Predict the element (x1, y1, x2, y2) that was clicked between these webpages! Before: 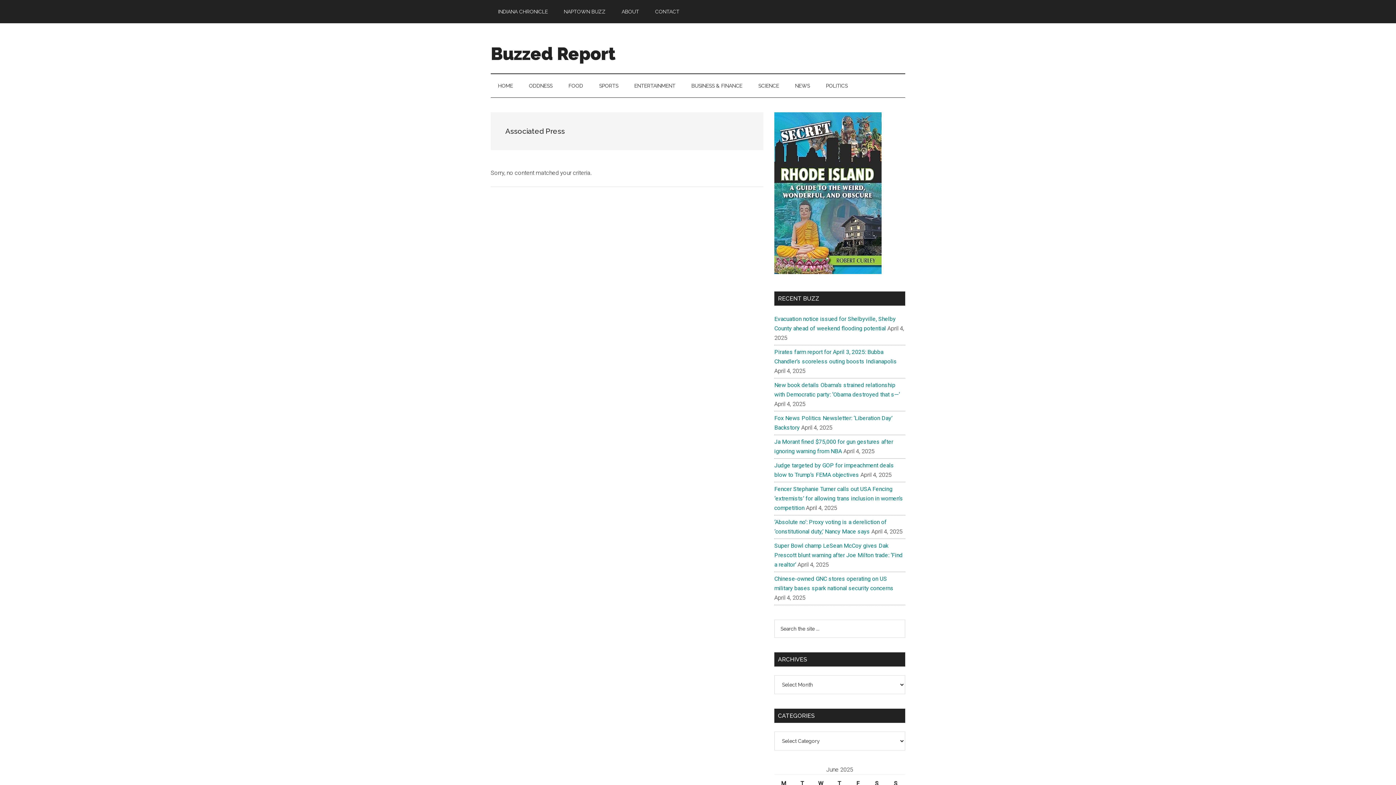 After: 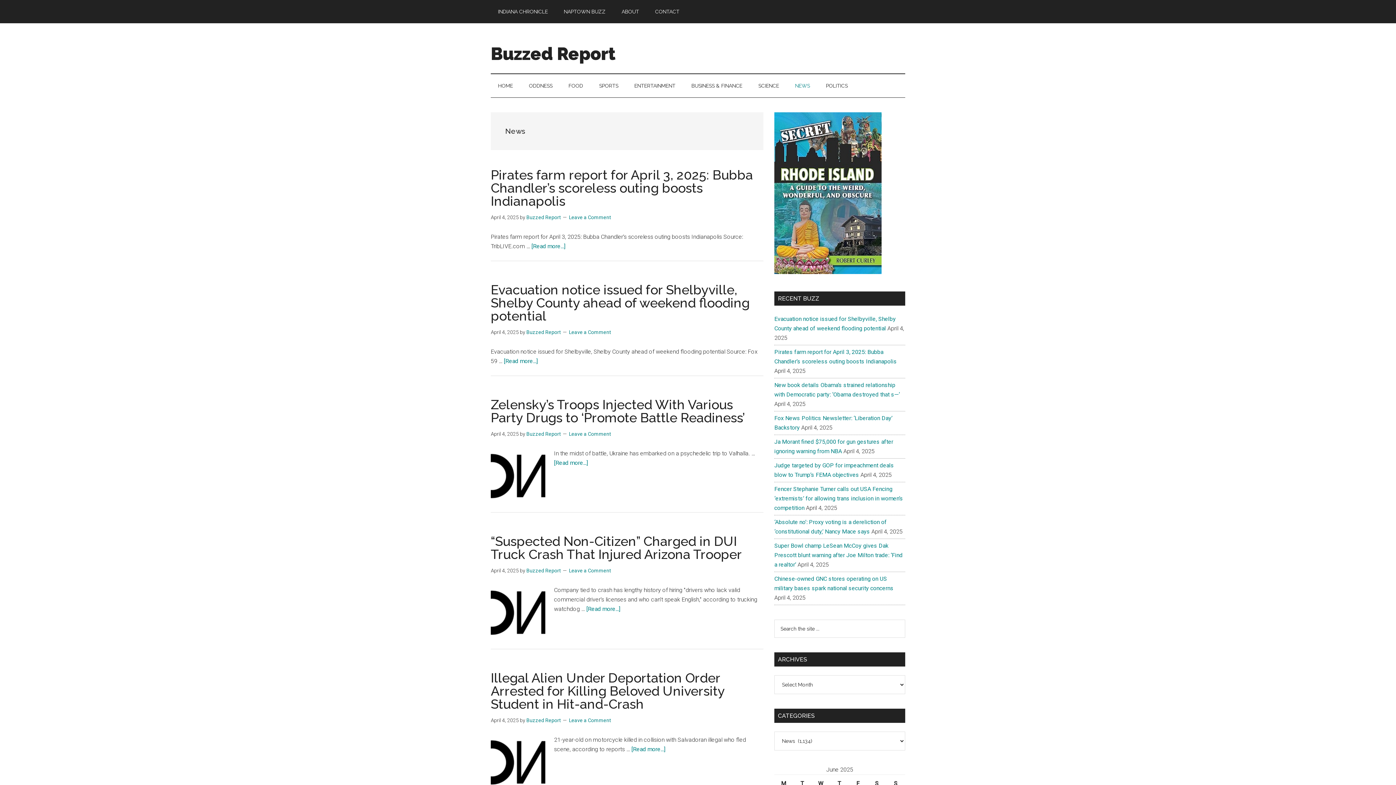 Action: label: NEWS bbox: (788, 74, 817, 97)